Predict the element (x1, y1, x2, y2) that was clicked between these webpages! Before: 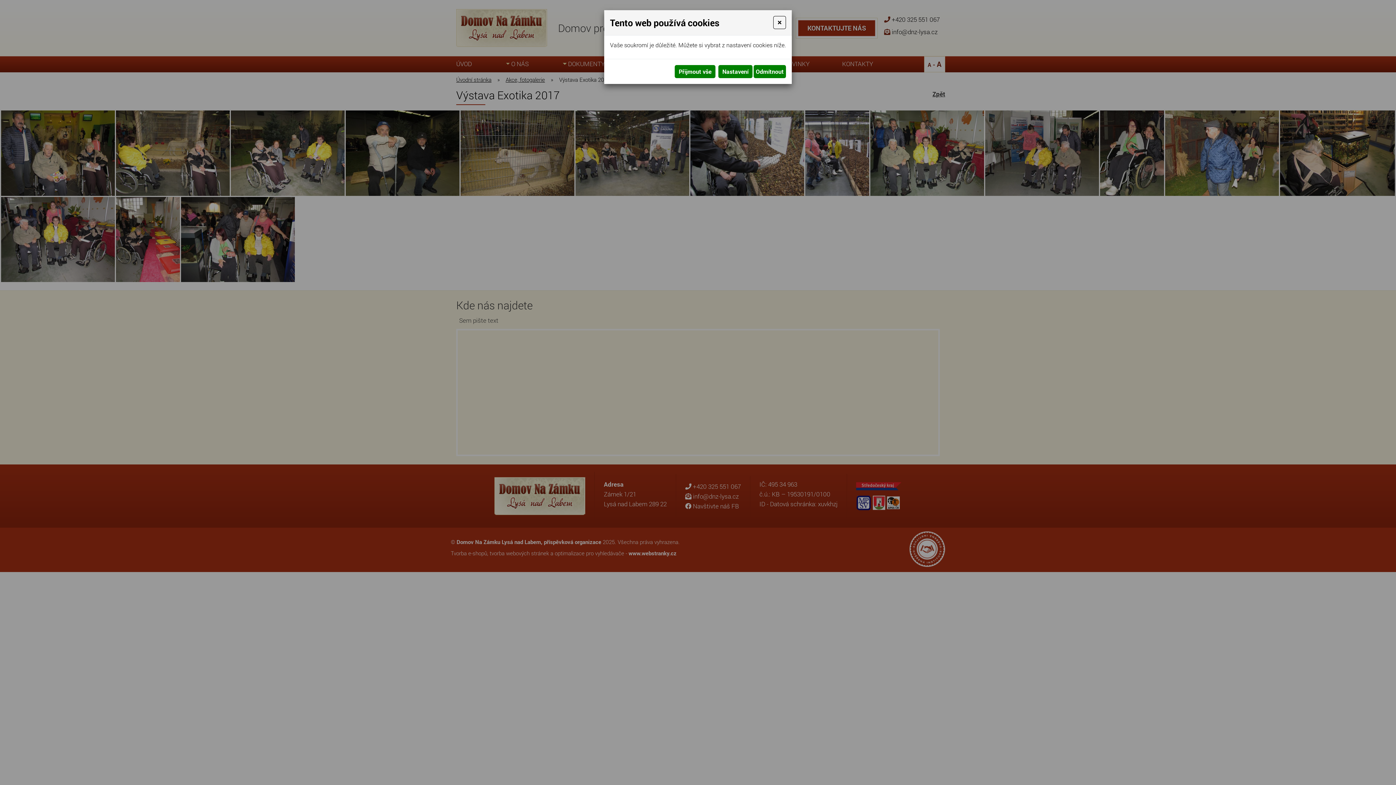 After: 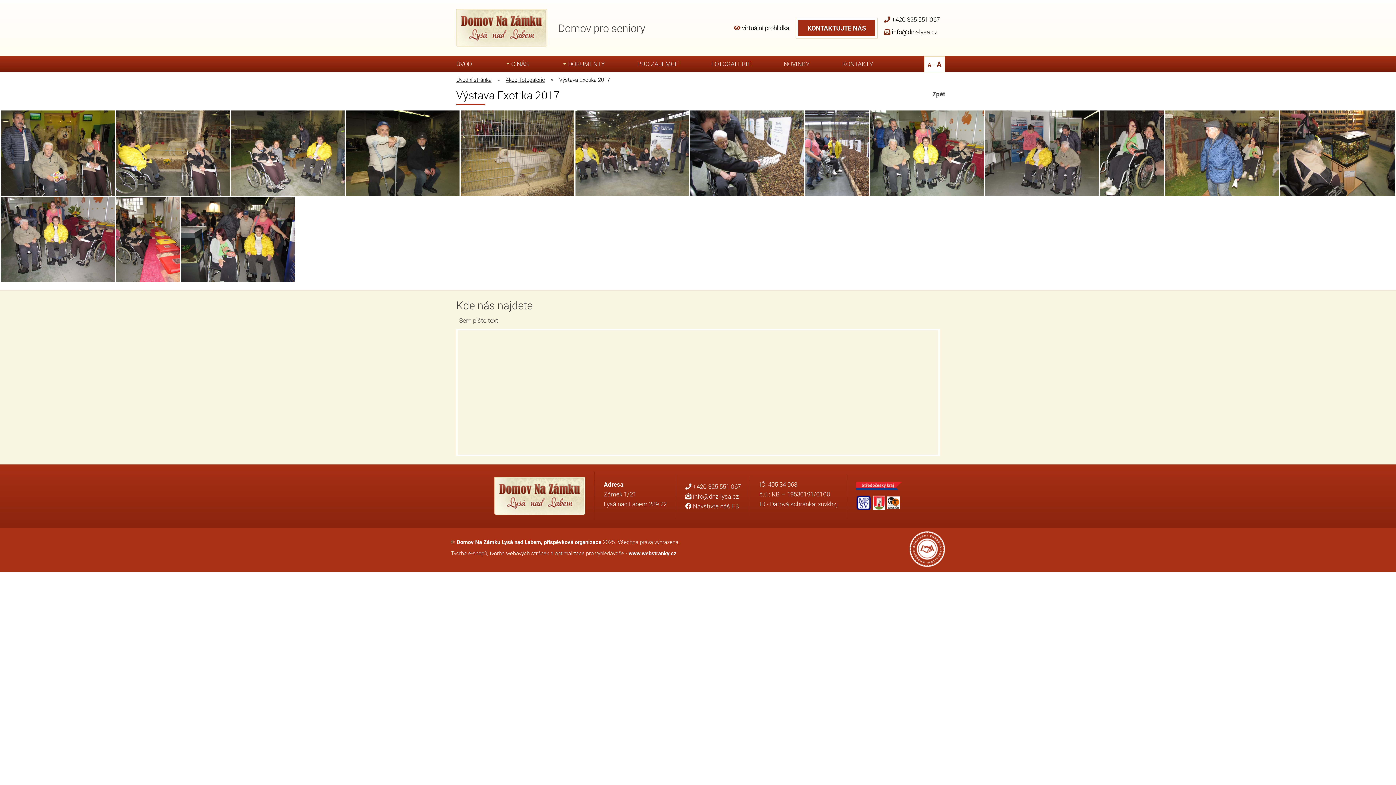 Action: bbox: (773, 16, 786, 29) label: Close